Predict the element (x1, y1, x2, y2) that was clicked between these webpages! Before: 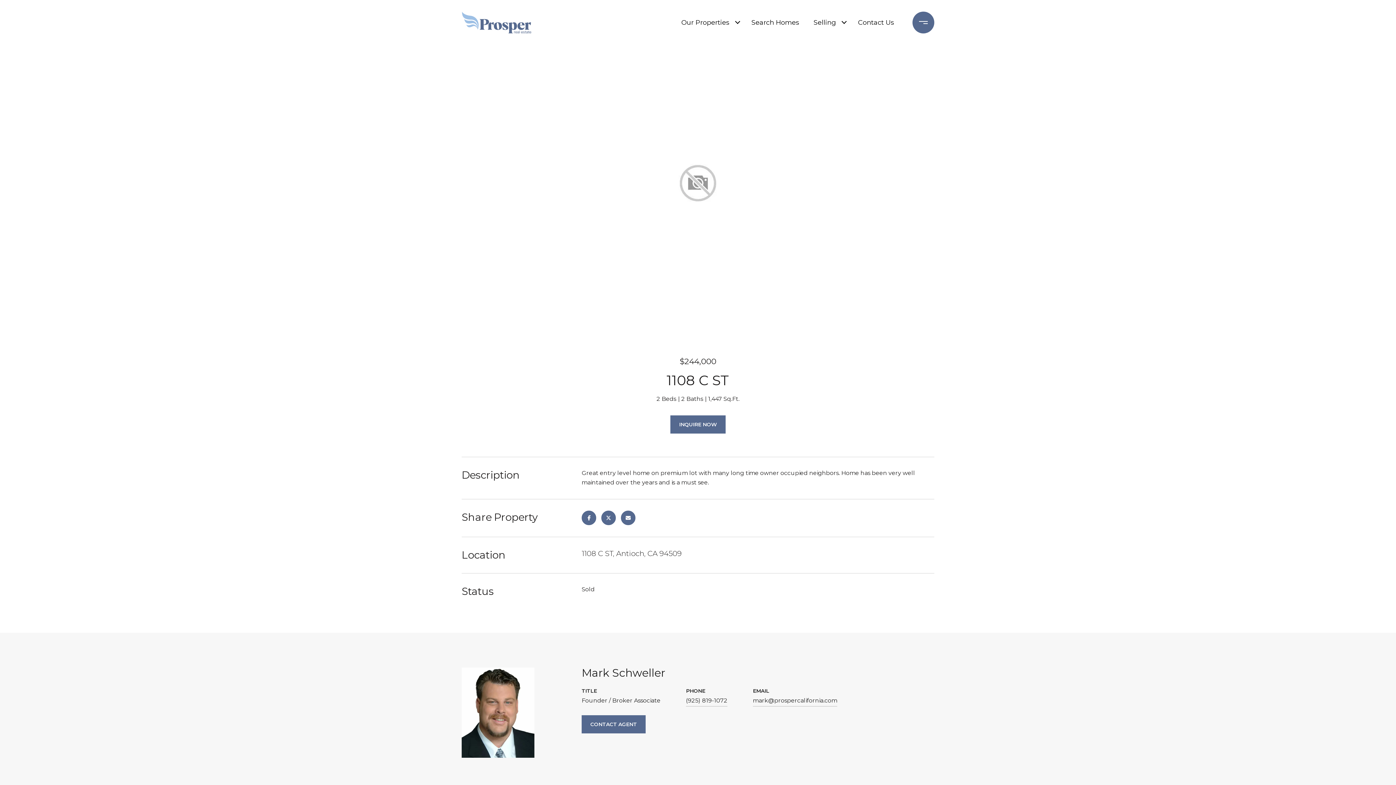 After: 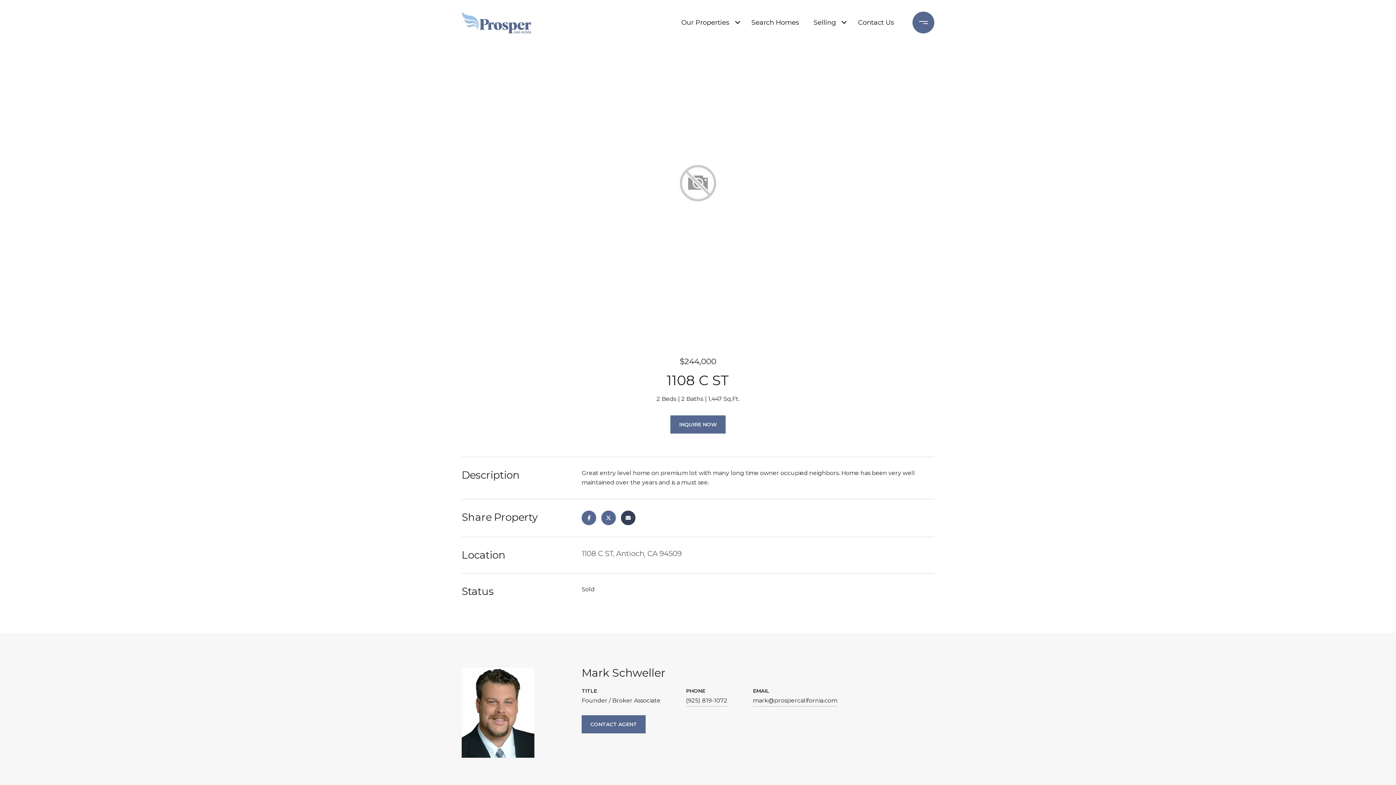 Action: bbox: (621, 510, 635, 525)